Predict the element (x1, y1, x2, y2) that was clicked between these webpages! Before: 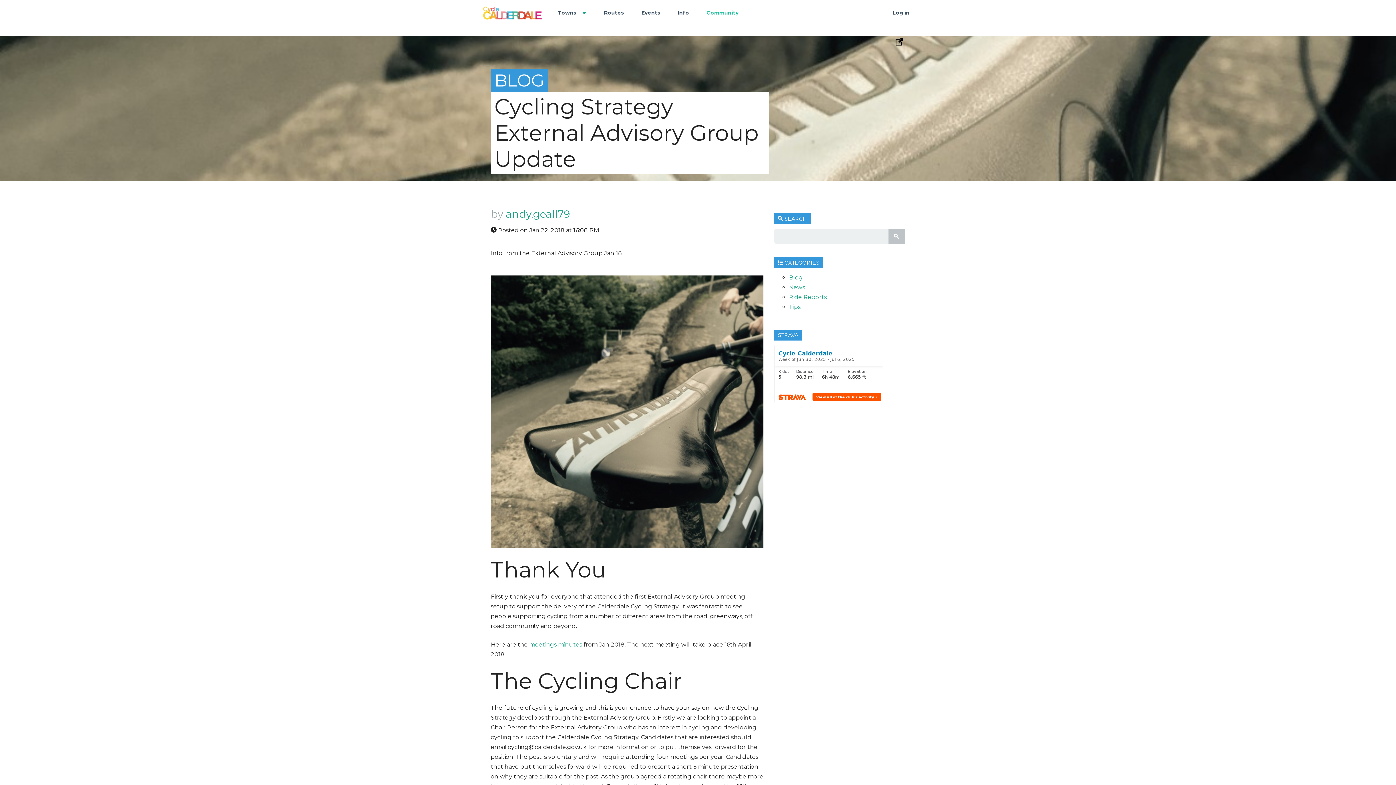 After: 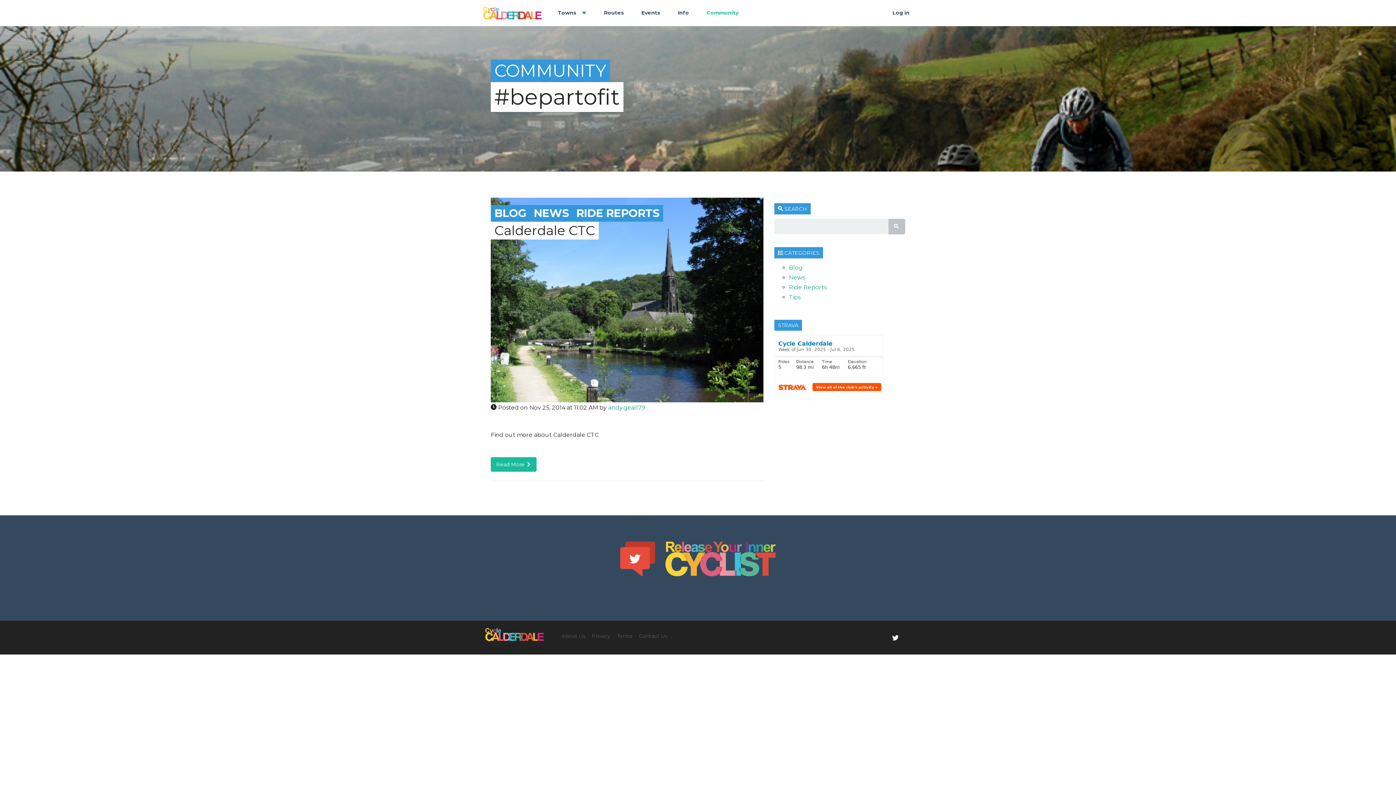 Action: bbox: (789, 293, 826, 300) label: Ride Reports